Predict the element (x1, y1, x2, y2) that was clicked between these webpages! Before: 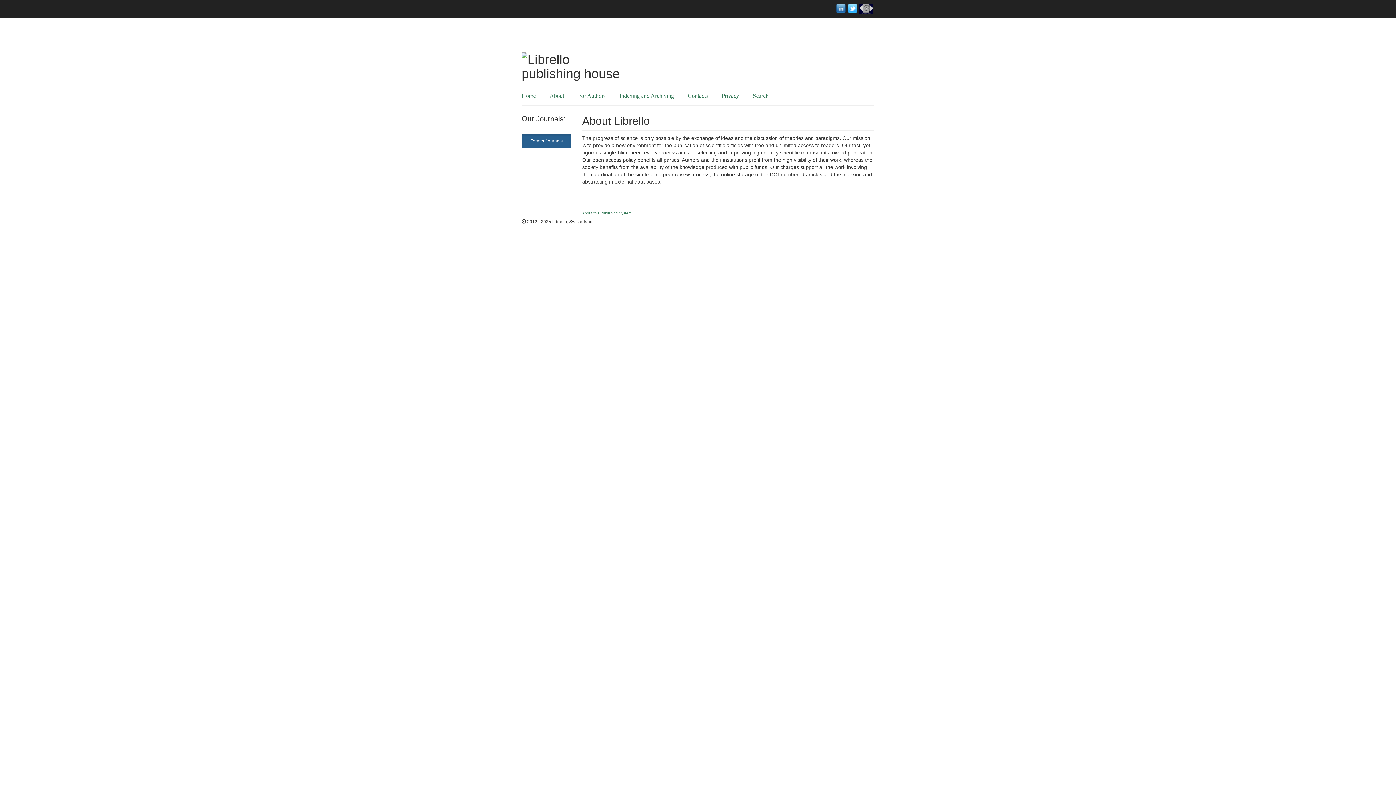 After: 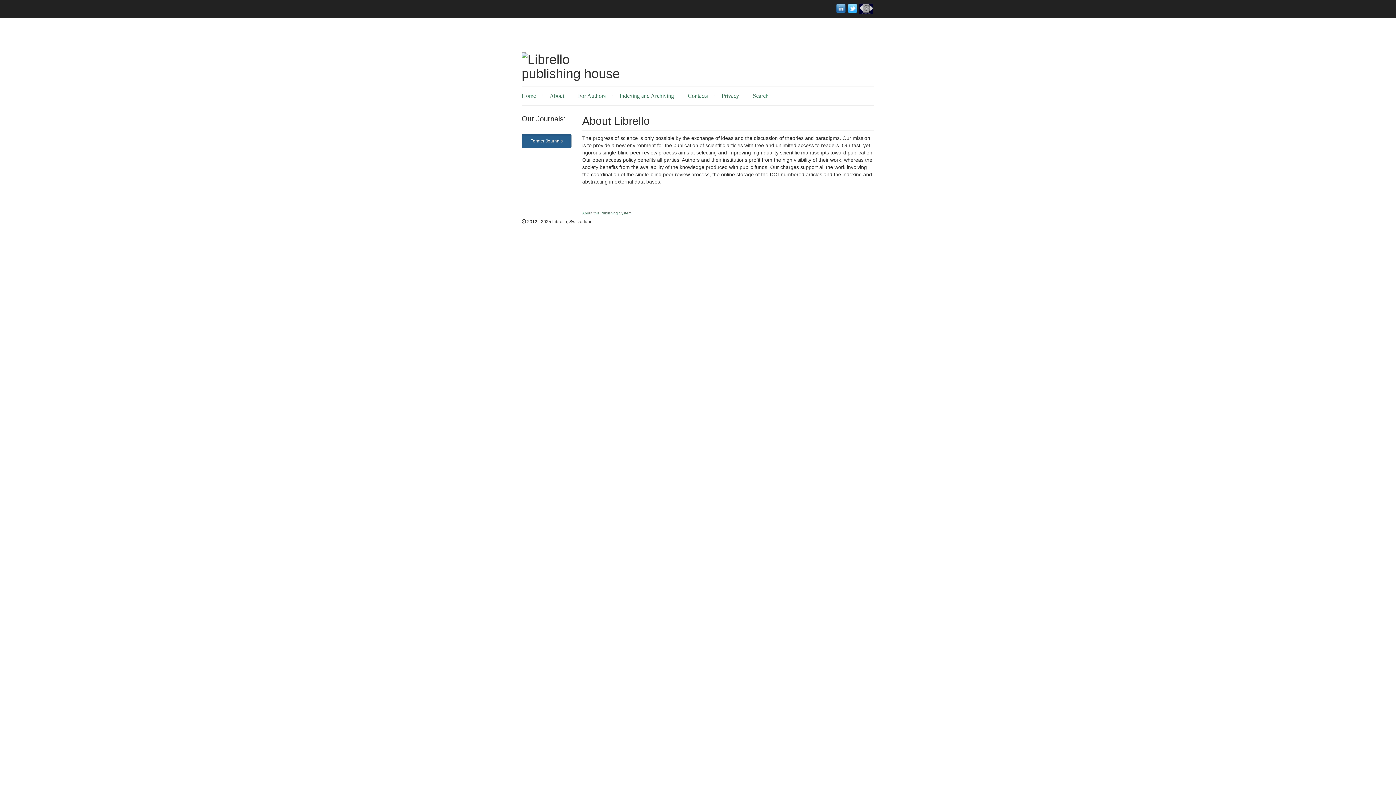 Action: bbox: (836, 4, 845, 10)